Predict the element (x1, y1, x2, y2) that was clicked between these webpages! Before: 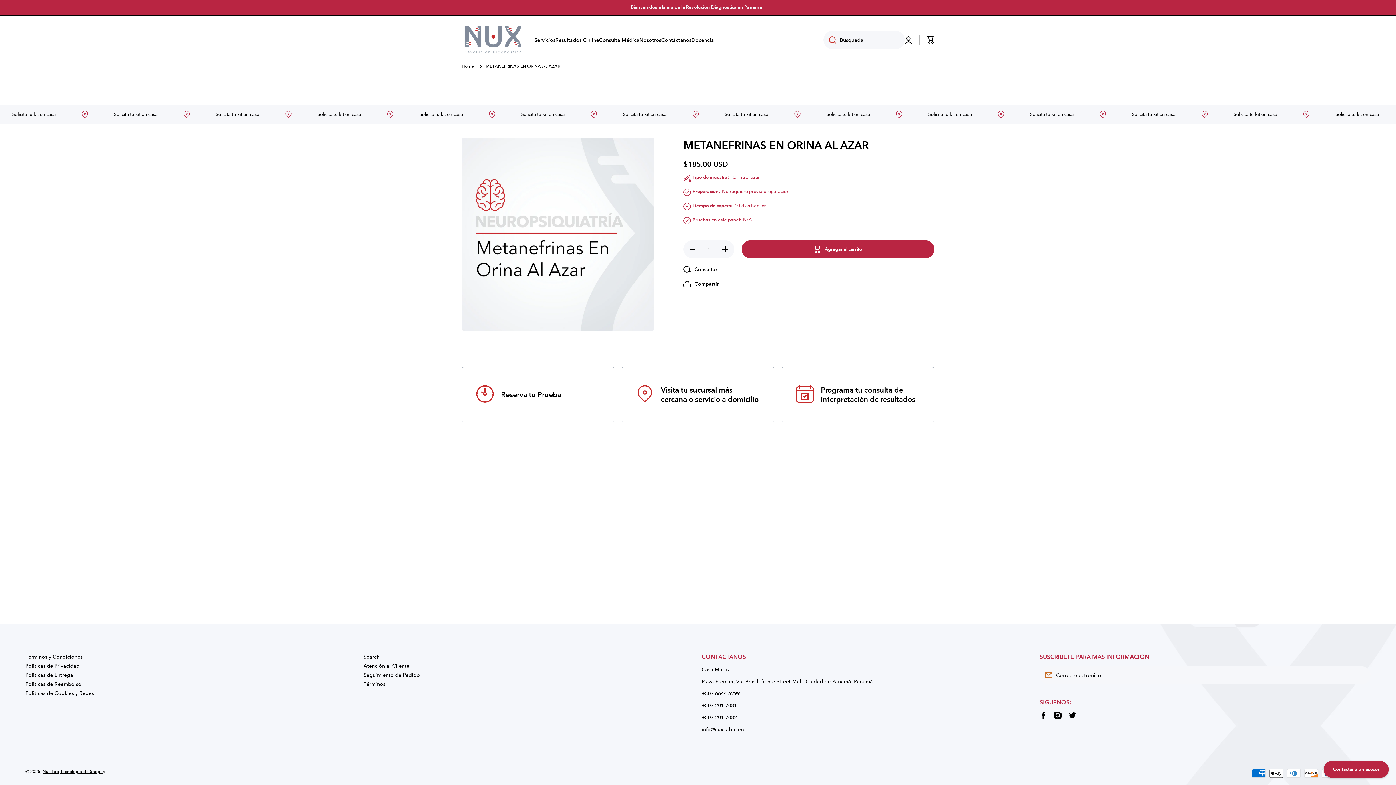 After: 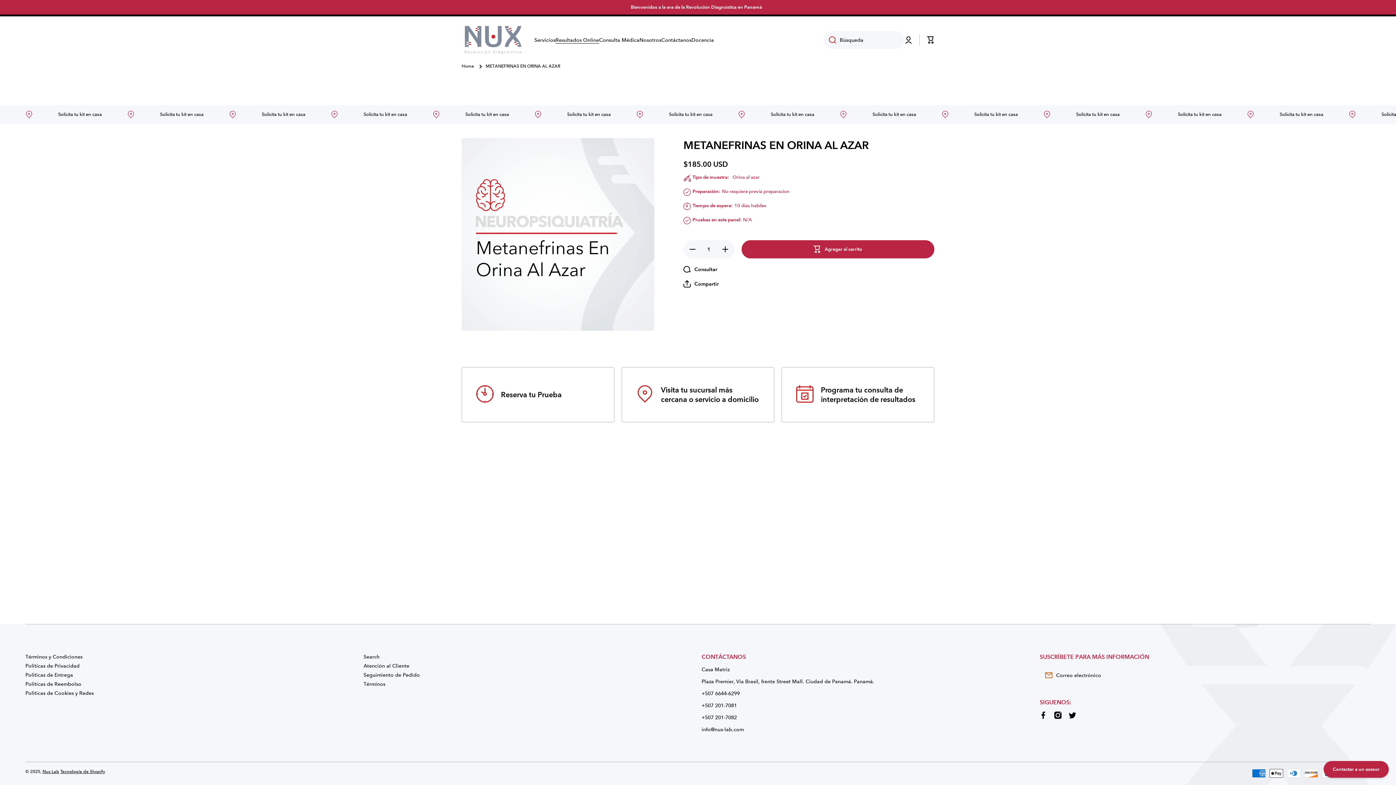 Action: bbox: (555, 36, 599, 43) label: Resultados Online